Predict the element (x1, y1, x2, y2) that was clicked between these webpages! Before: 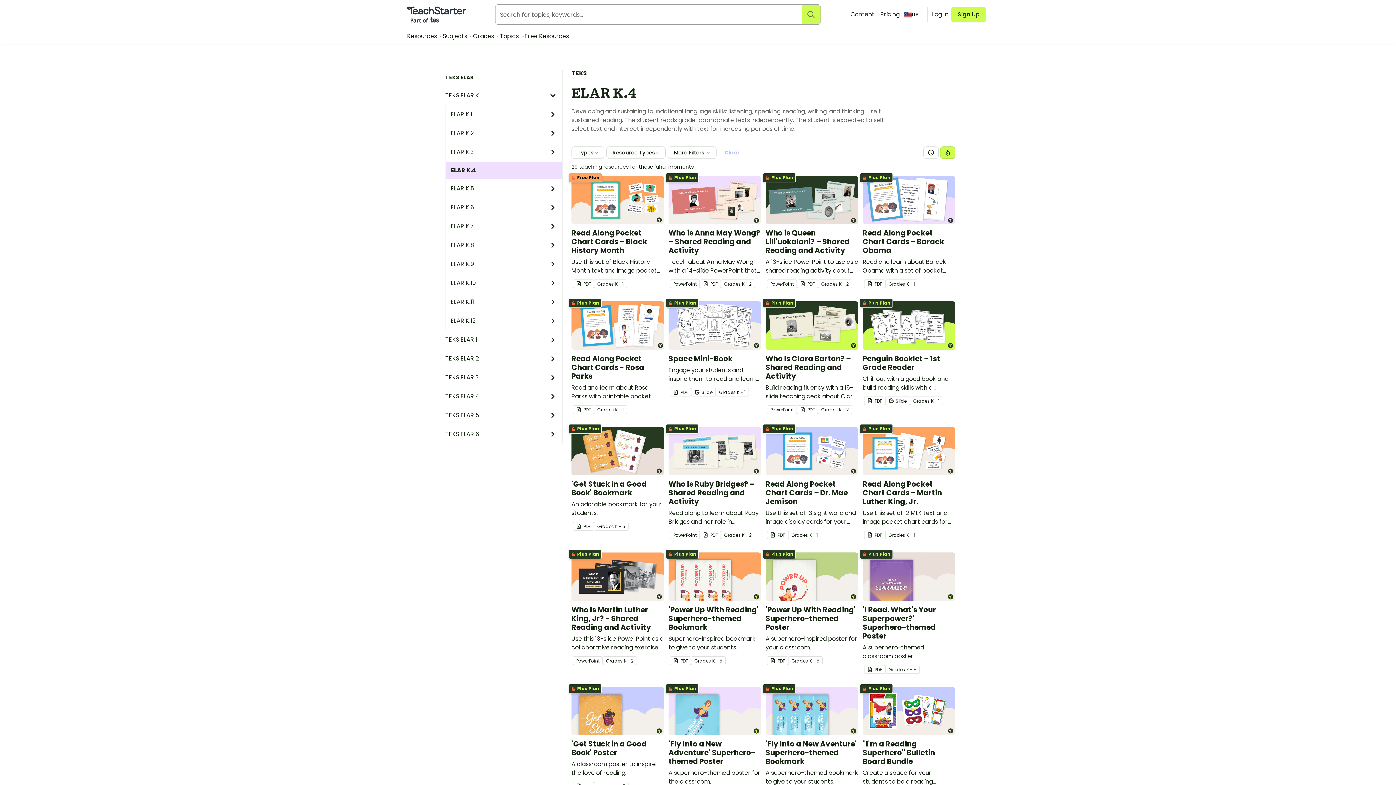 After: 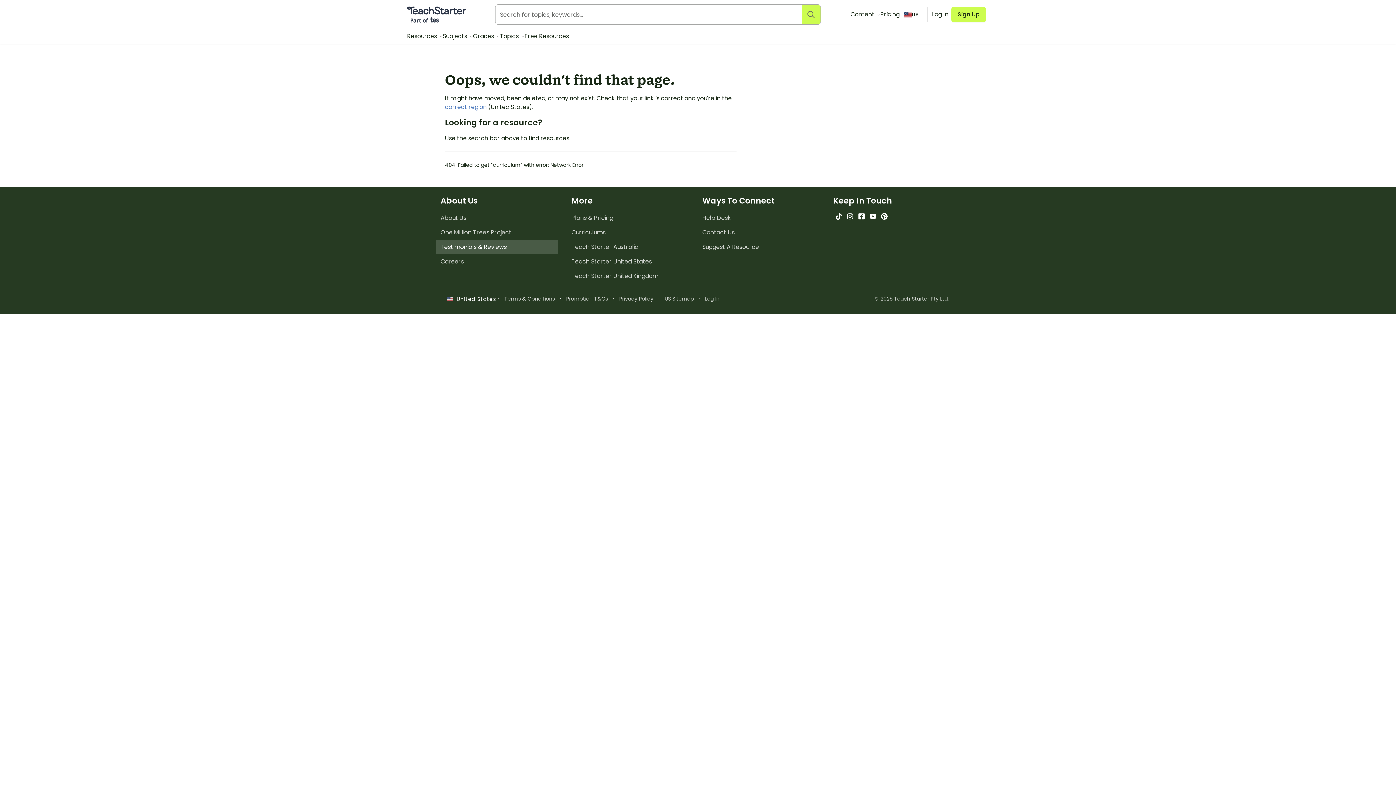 Action: label: ELAR K.8 bbox: (446, 236, 562, 254)